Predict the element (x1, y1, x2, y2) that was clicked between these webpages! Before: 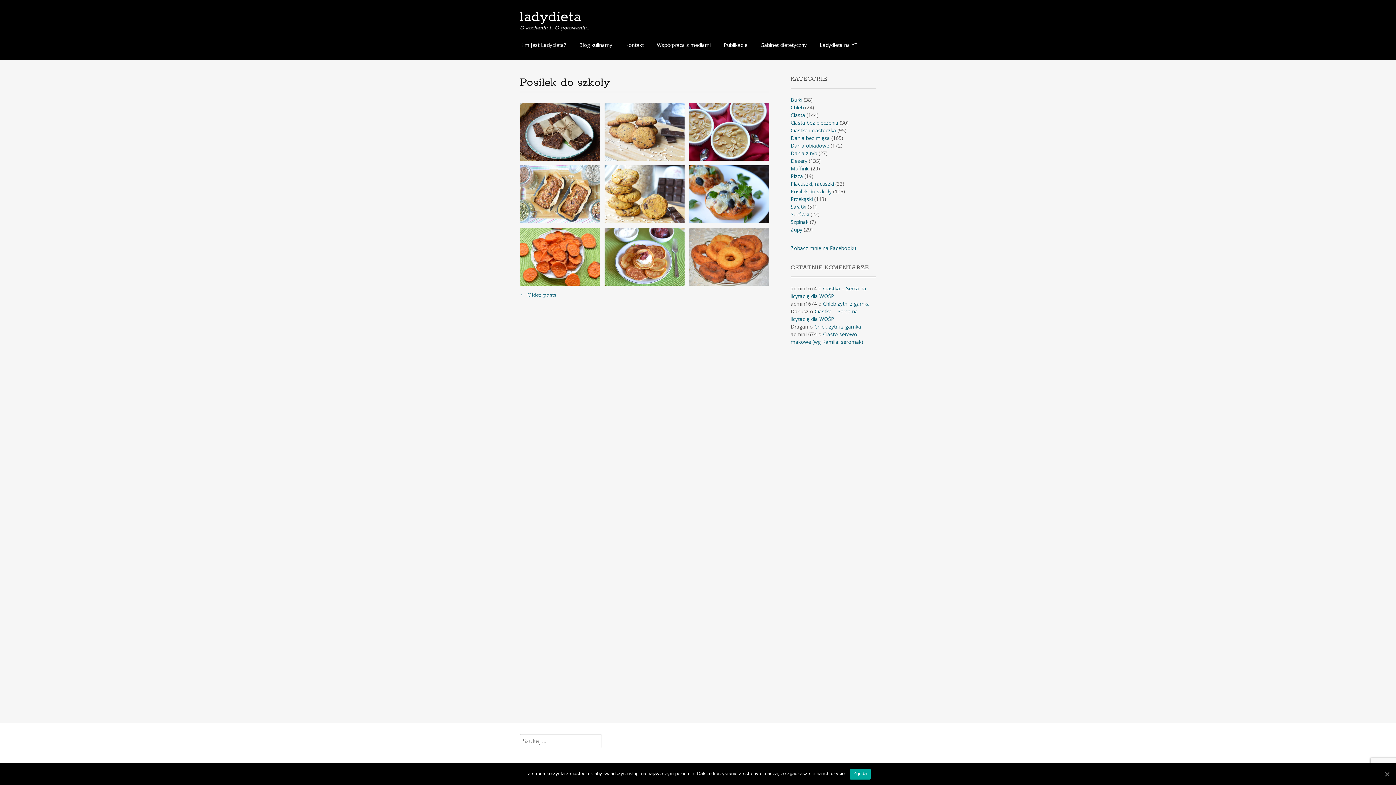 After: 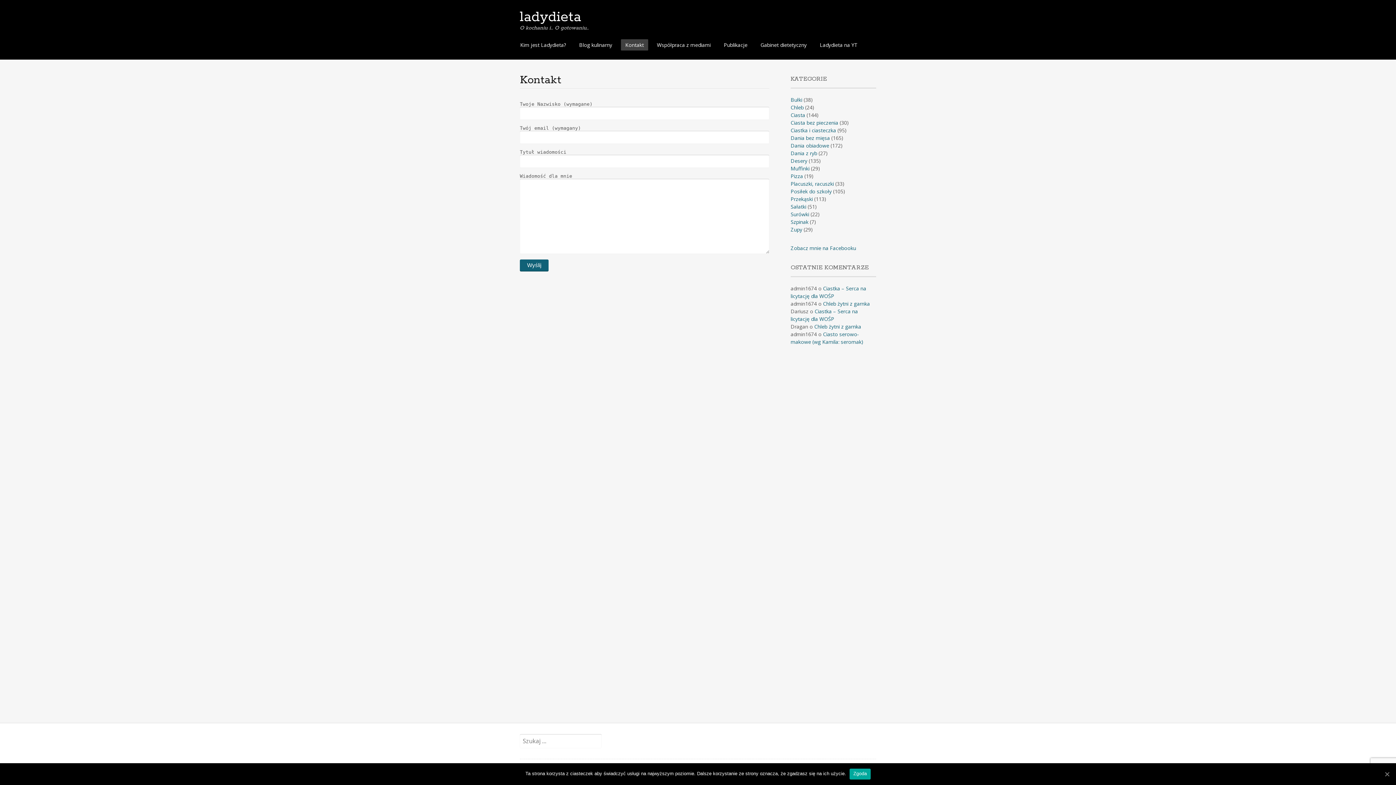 Action: bbox: (621, 39, 648, 50) label: Kontakt